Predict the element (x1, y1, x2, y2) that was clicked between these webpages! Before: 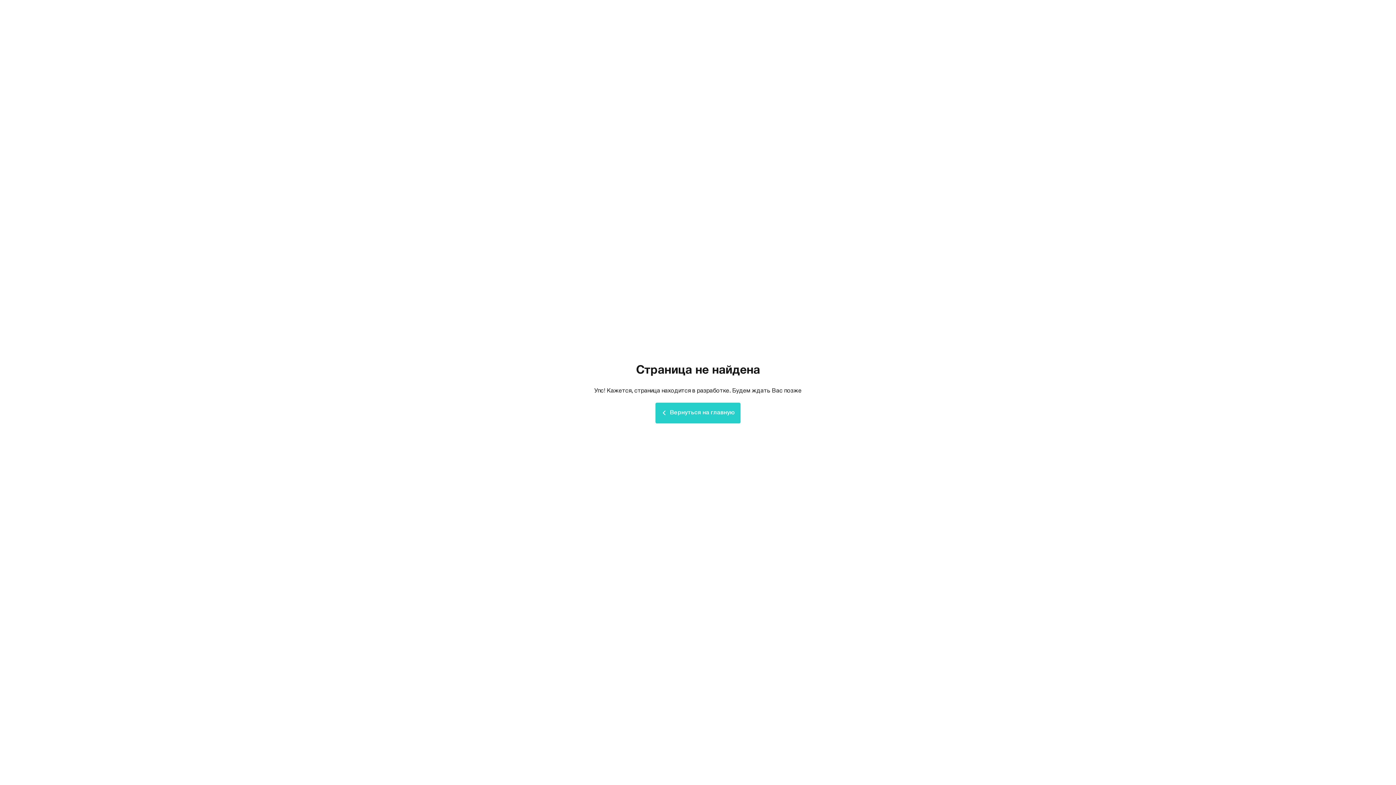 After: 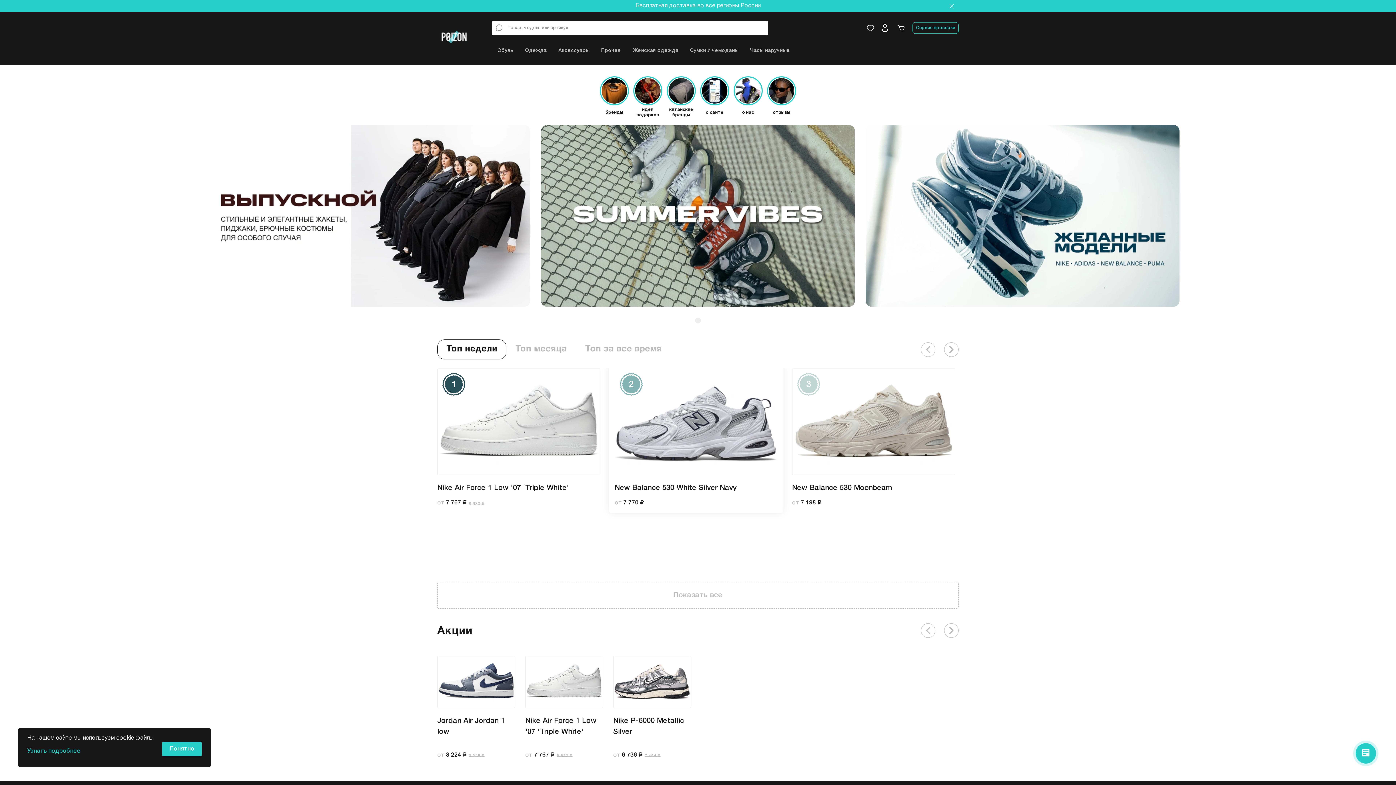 Action: label: Вернуться на главную bbox: (655, 402, 740, 423)